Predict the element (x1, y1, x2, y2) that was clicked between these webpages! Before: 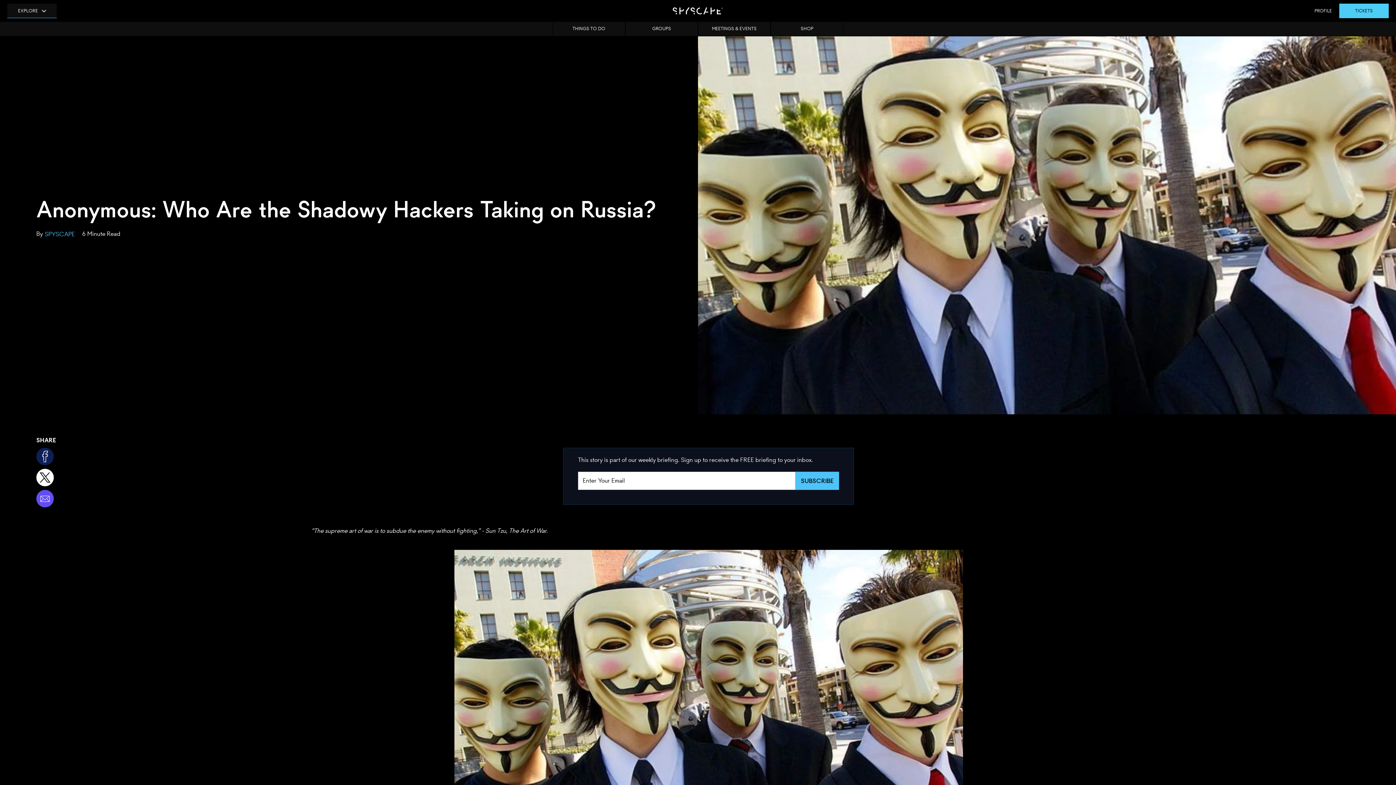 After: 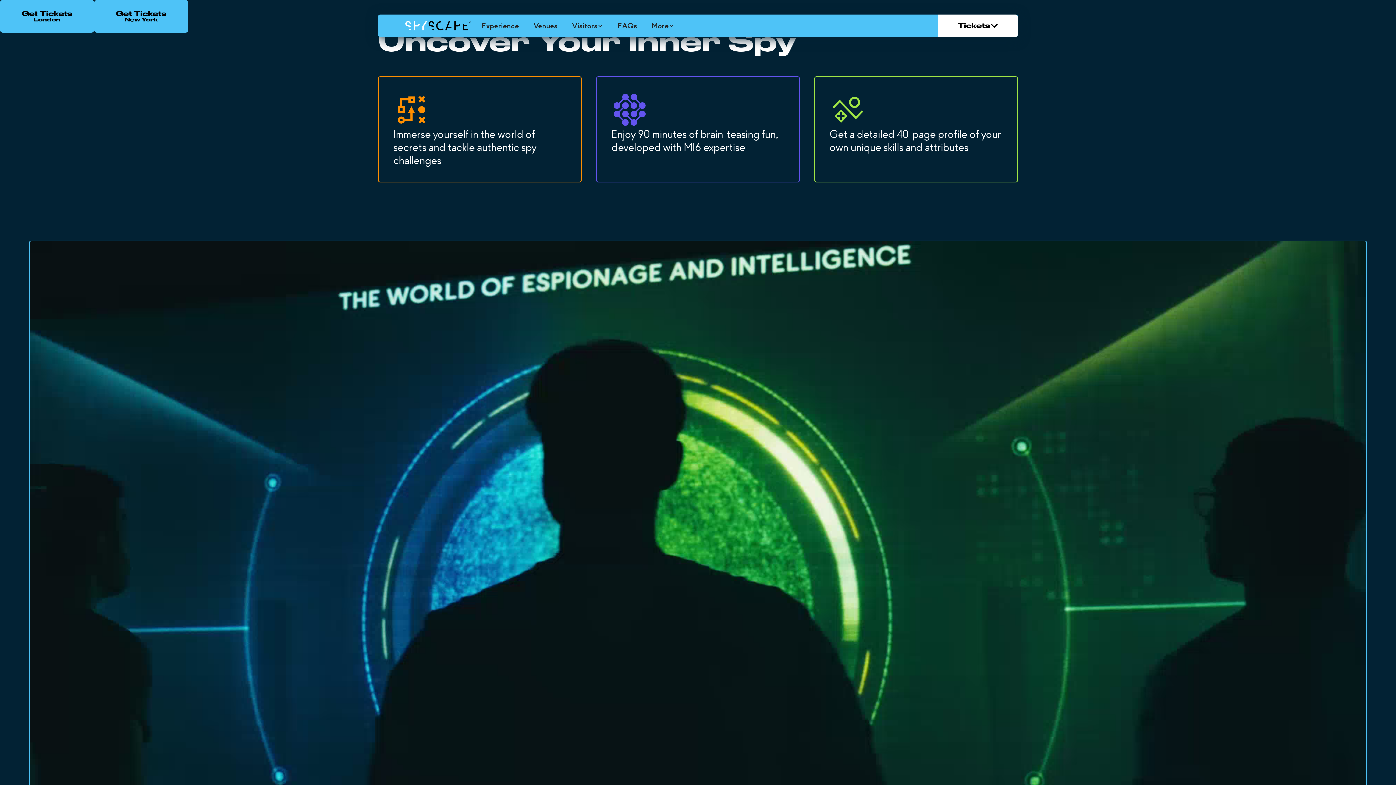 Action: bbox: (661, 7, 734, 14)